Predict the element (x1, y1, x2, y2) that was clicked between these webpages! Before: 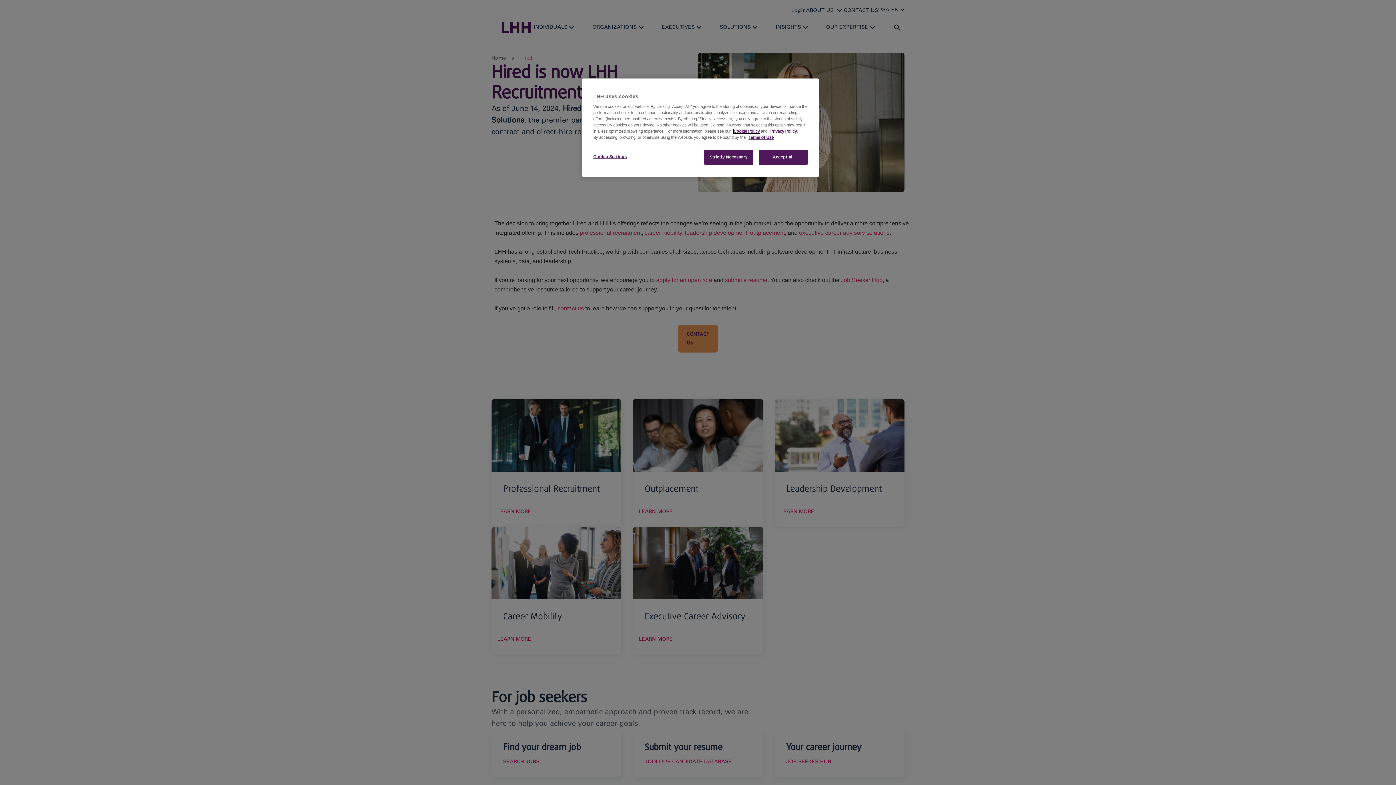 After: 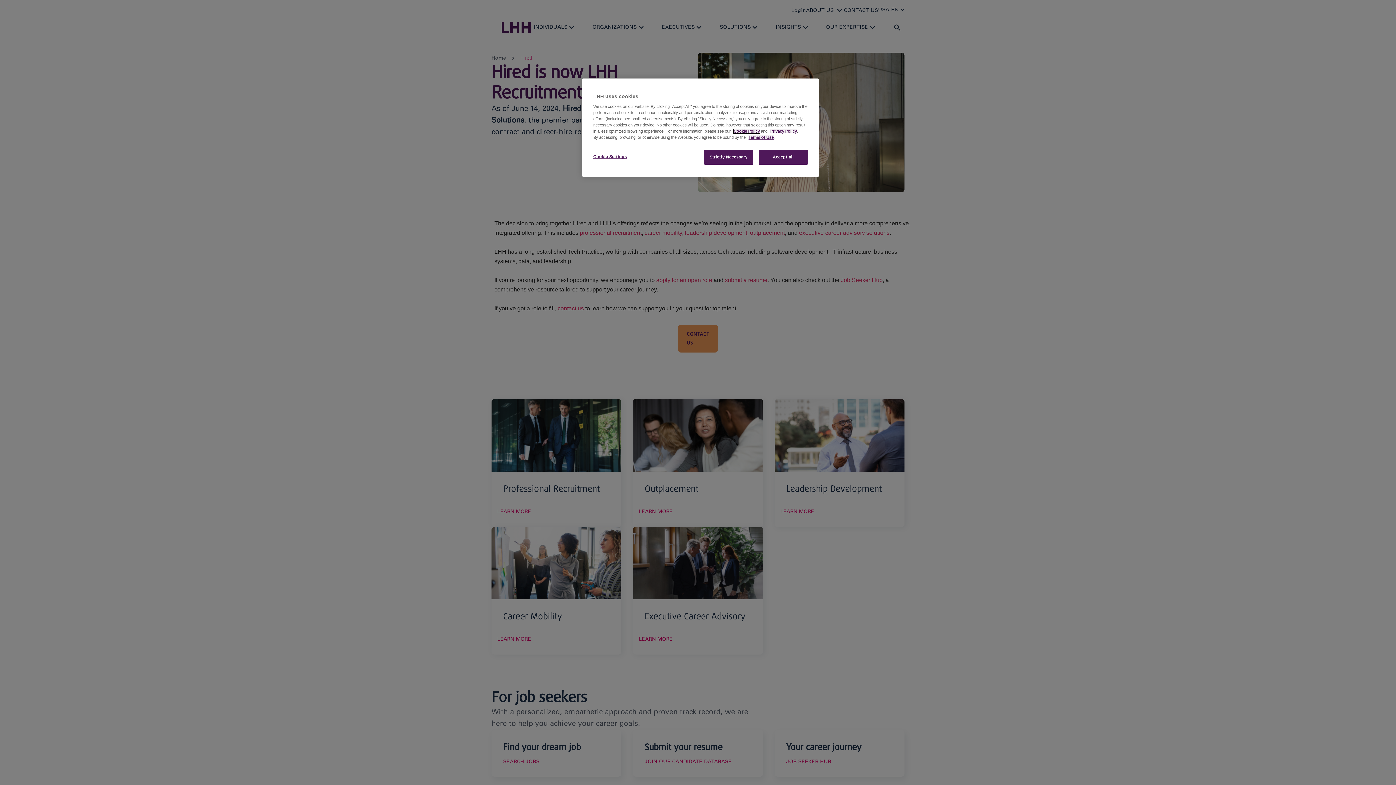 Action: label: Cookie Policy bbox: (733, 129, 760, 133)